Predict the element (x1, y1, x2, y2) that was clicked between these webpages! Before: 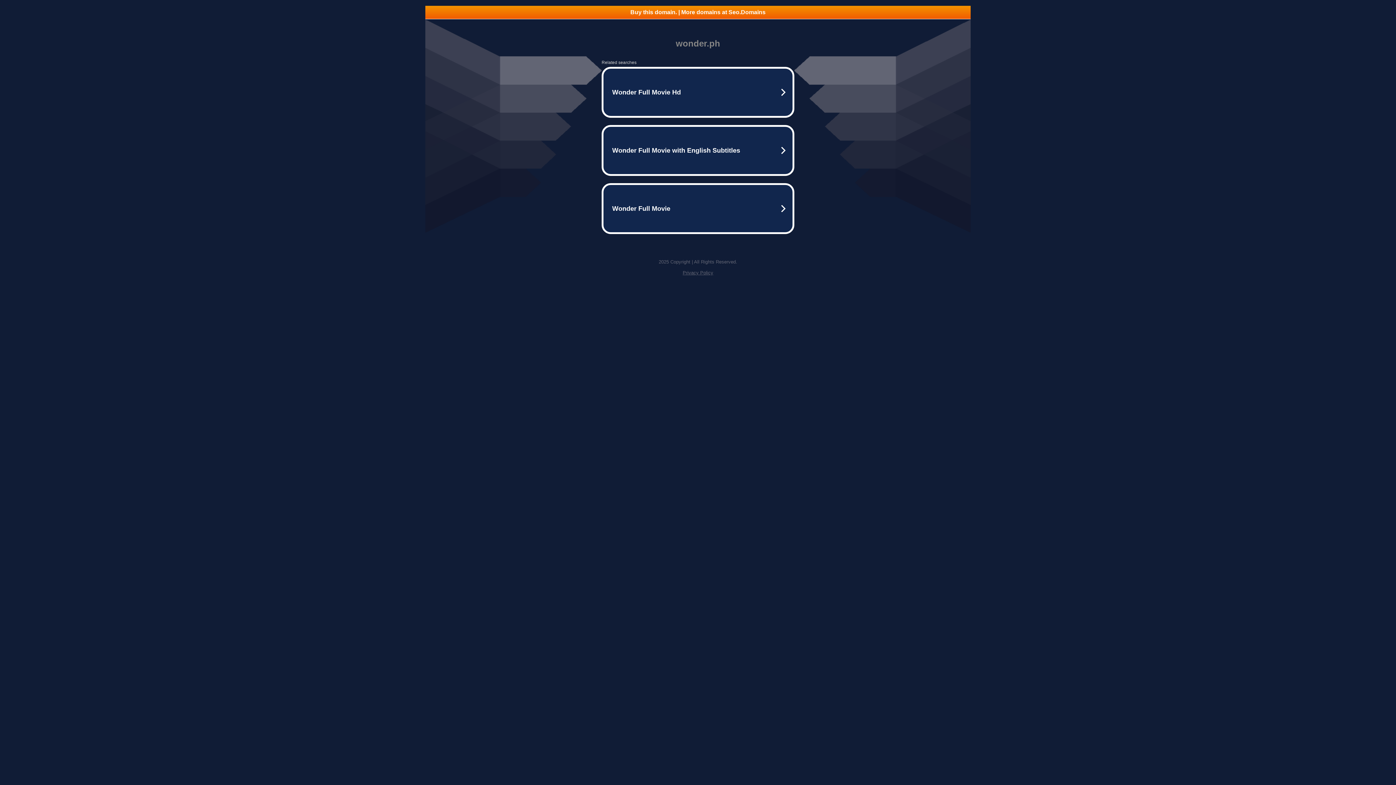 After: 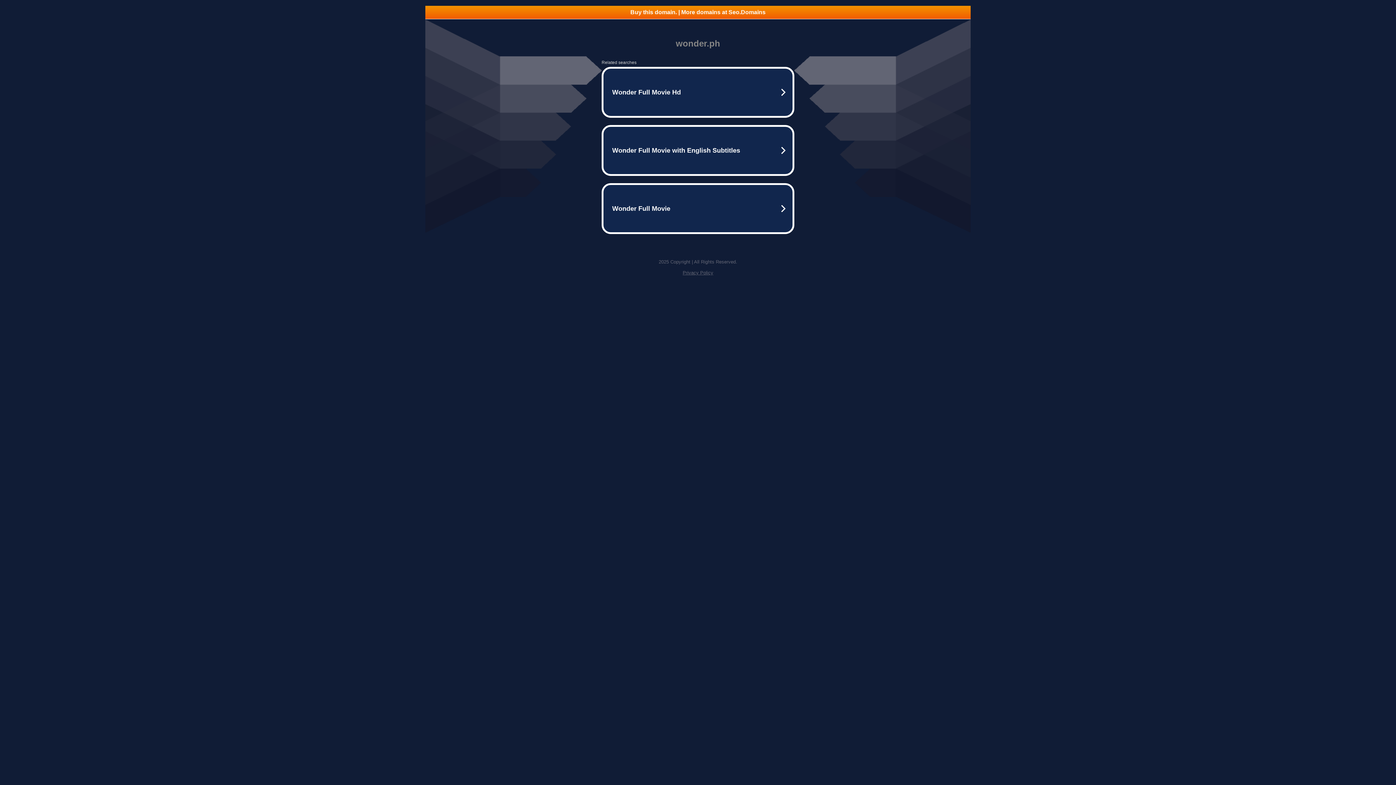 Action: label: Privacy Policy bbox: (682, 270, 713, 275)